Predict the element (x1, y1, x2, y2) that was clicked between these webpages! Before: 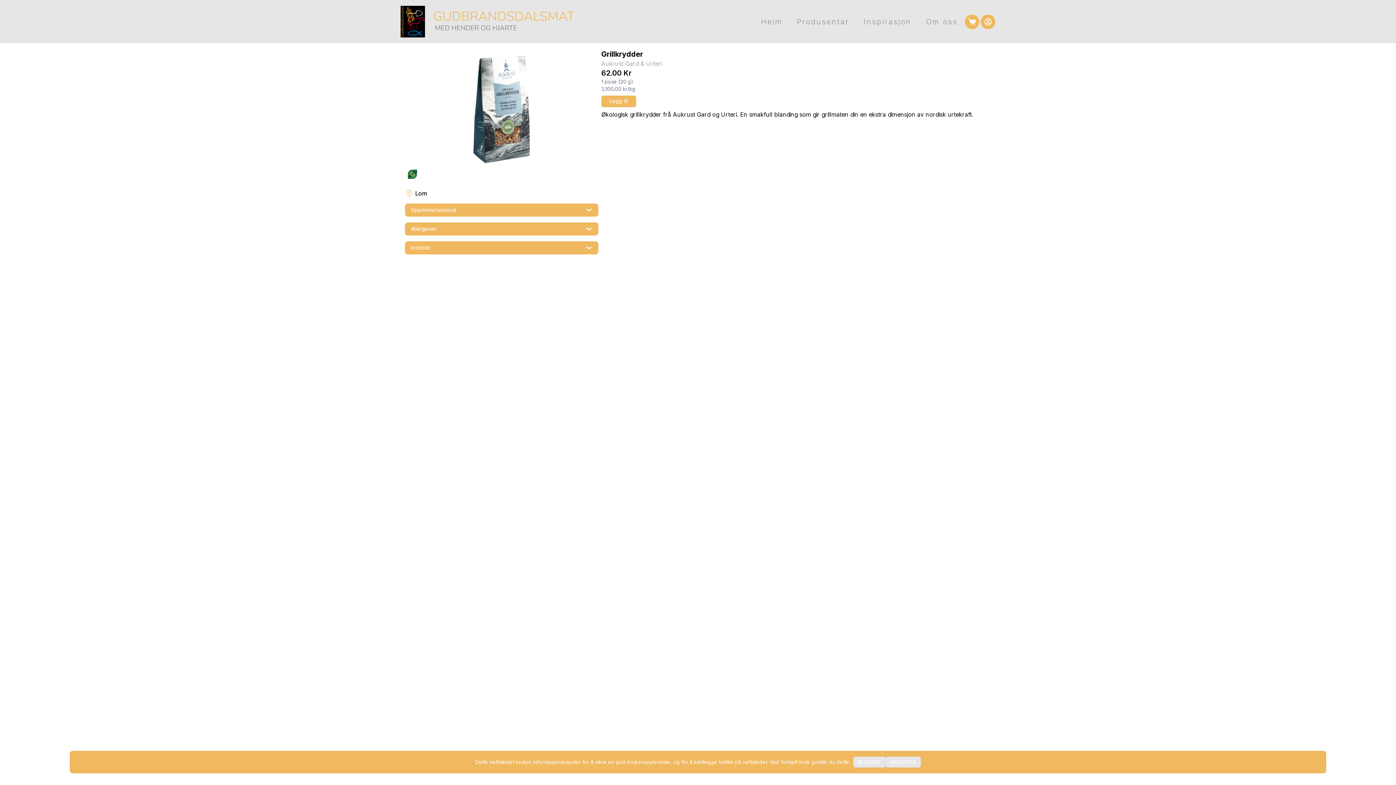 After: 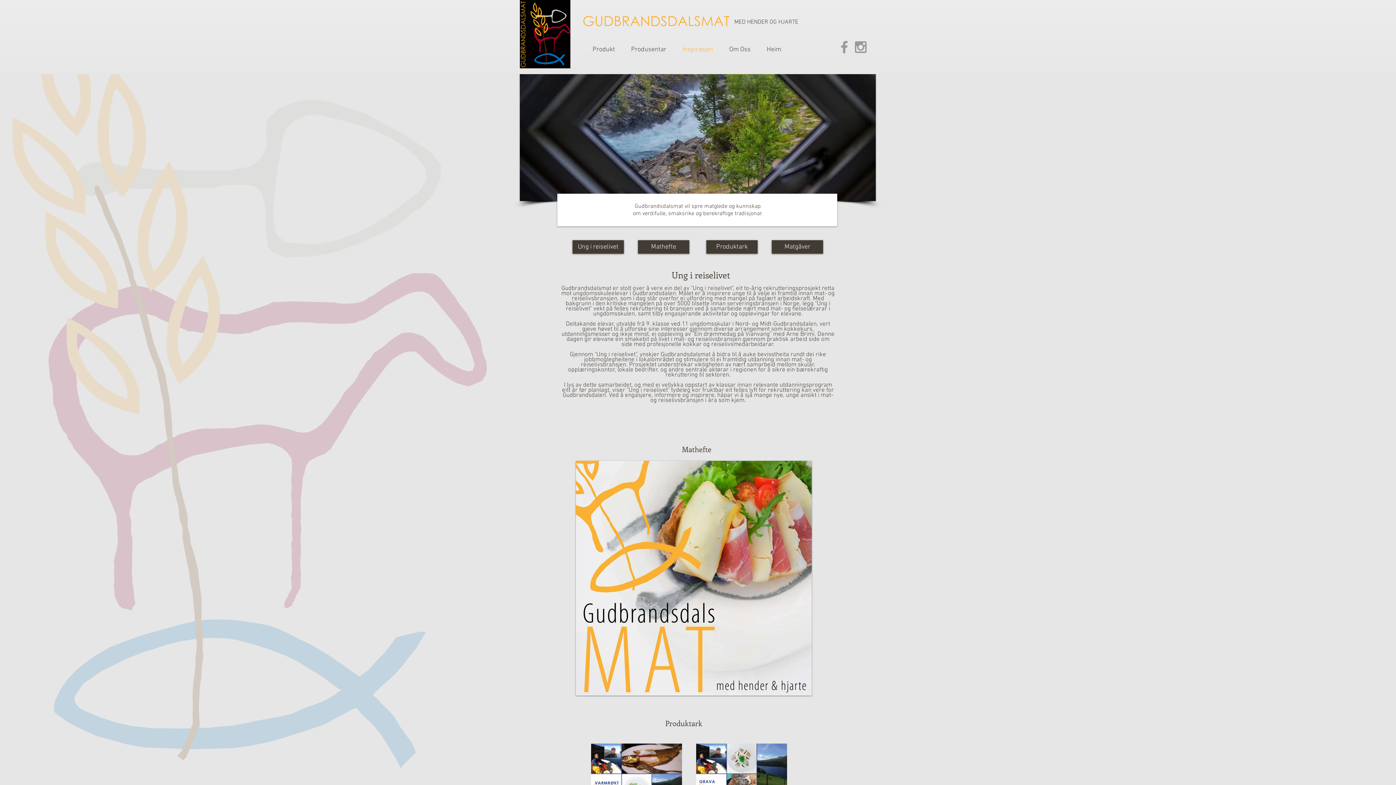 Action: bbox: (859, 15, 916, 28) label: Inspirasjon